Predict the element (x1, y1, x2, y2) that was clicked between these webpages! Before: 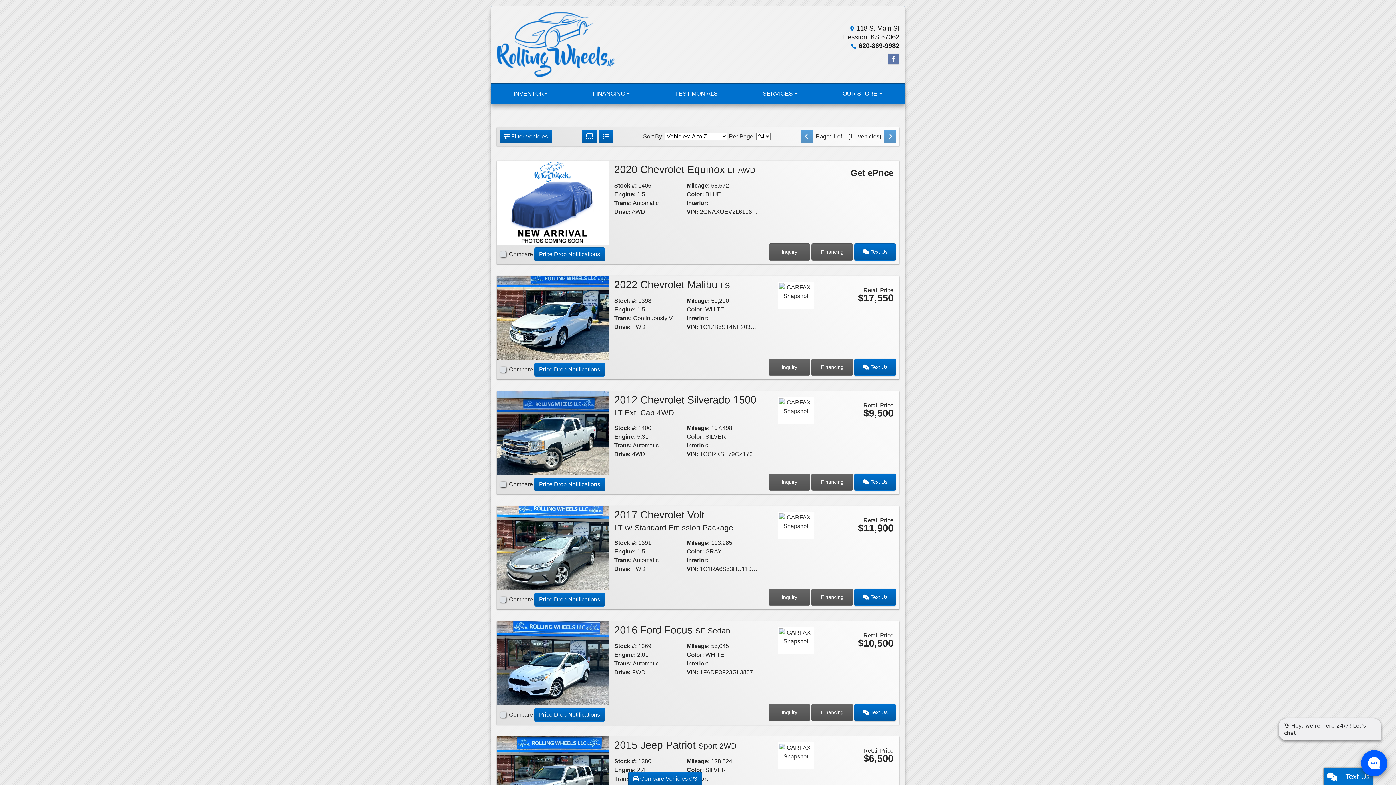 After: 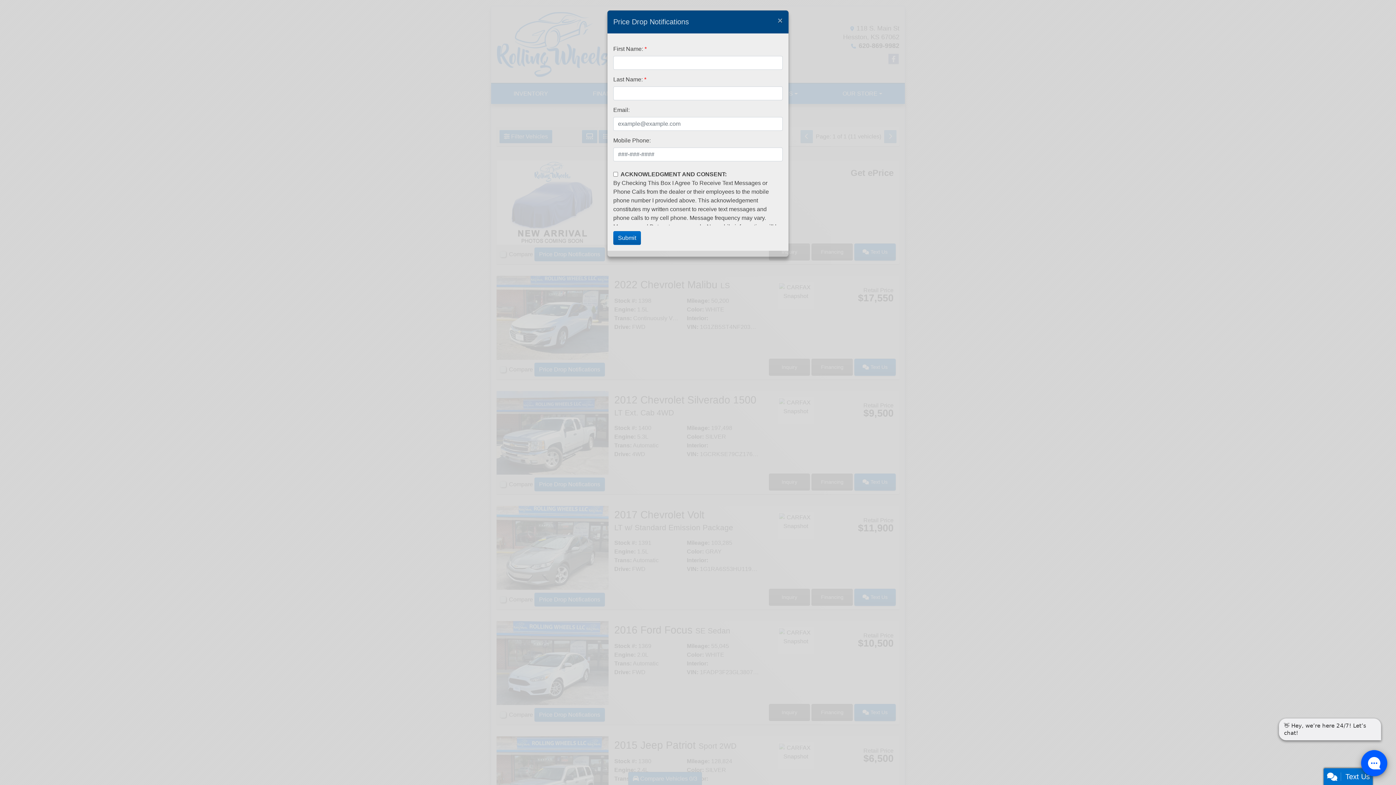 Action: bbox: (534, 593, 605, 607) label: Price Drop Notifications